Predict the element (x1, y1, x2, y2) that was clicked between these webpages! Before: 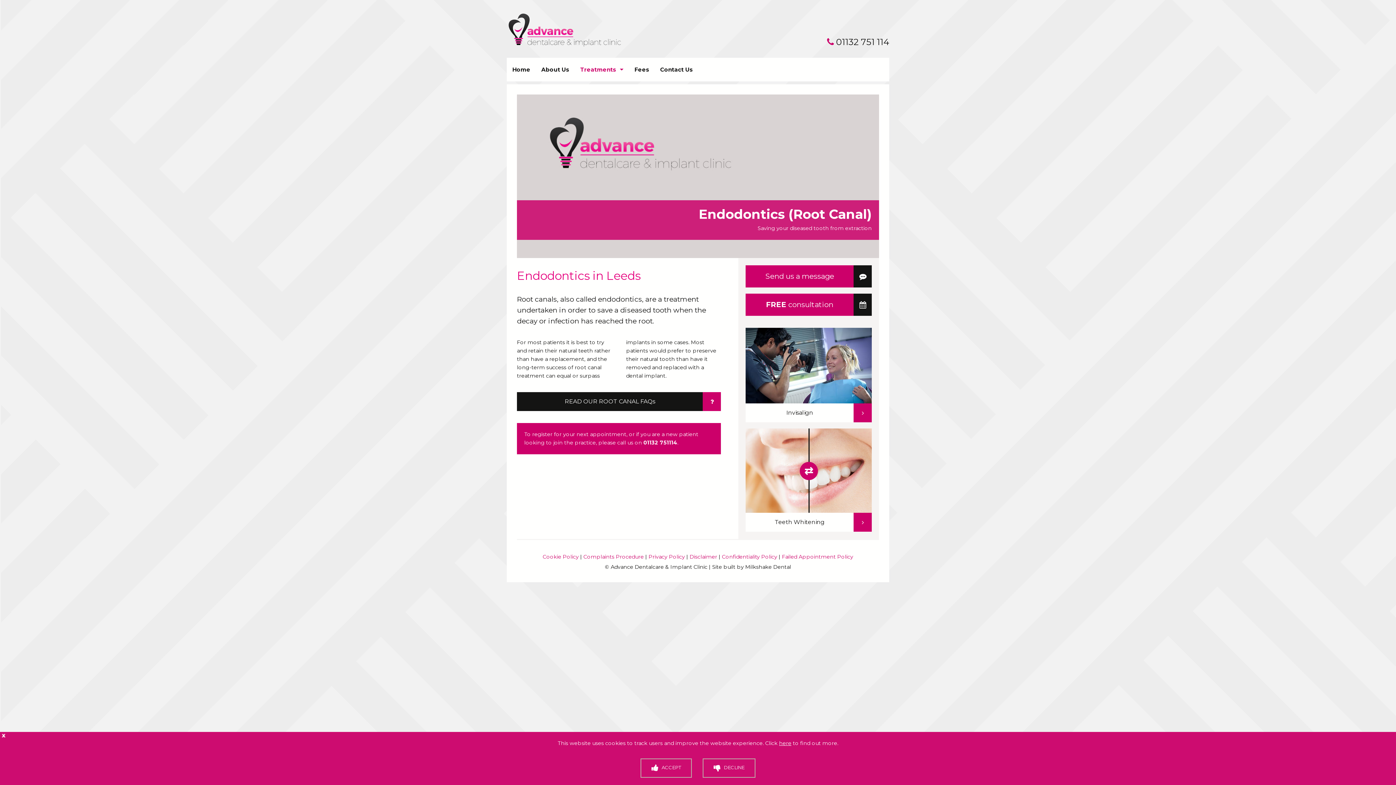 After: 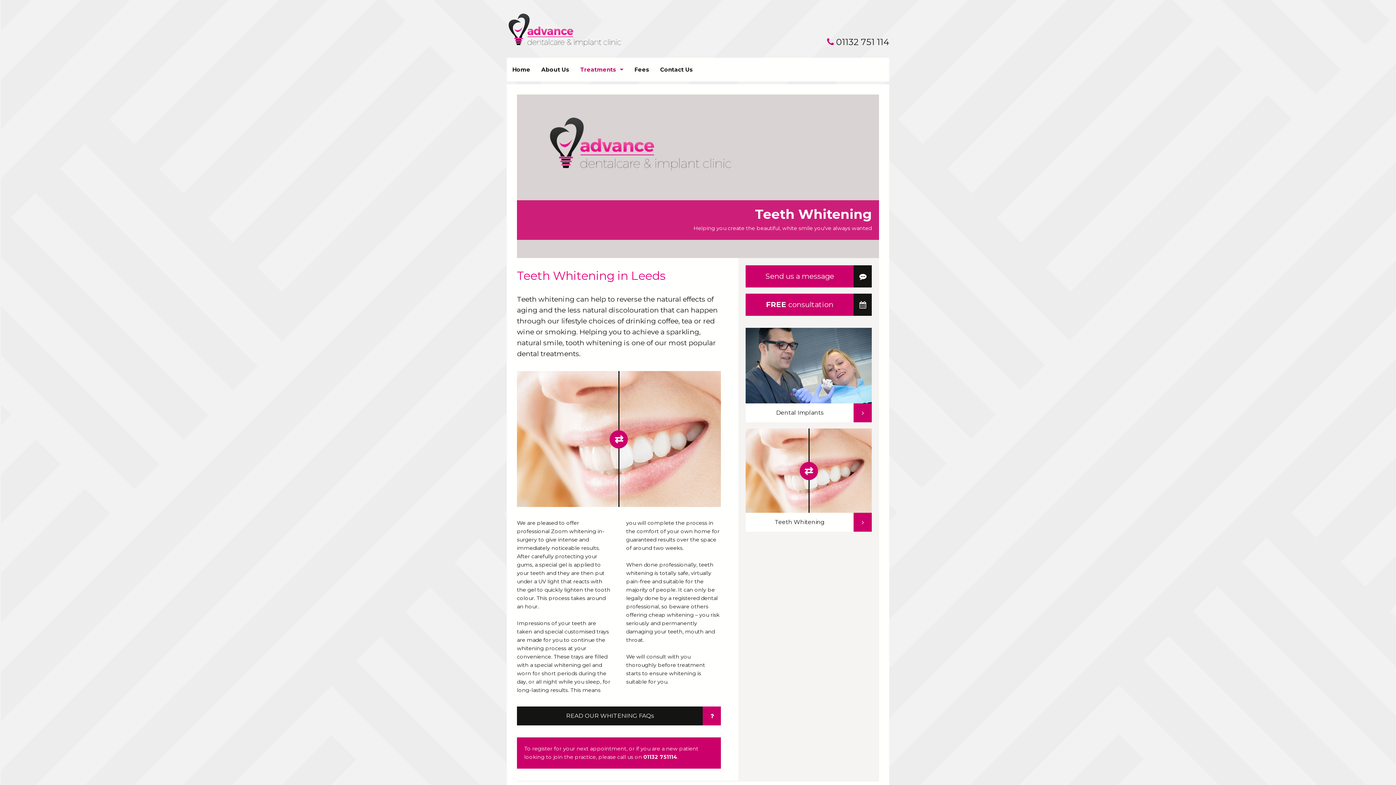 Action: label: Teeth Whitening bbox: (745, 512, 872, 531)